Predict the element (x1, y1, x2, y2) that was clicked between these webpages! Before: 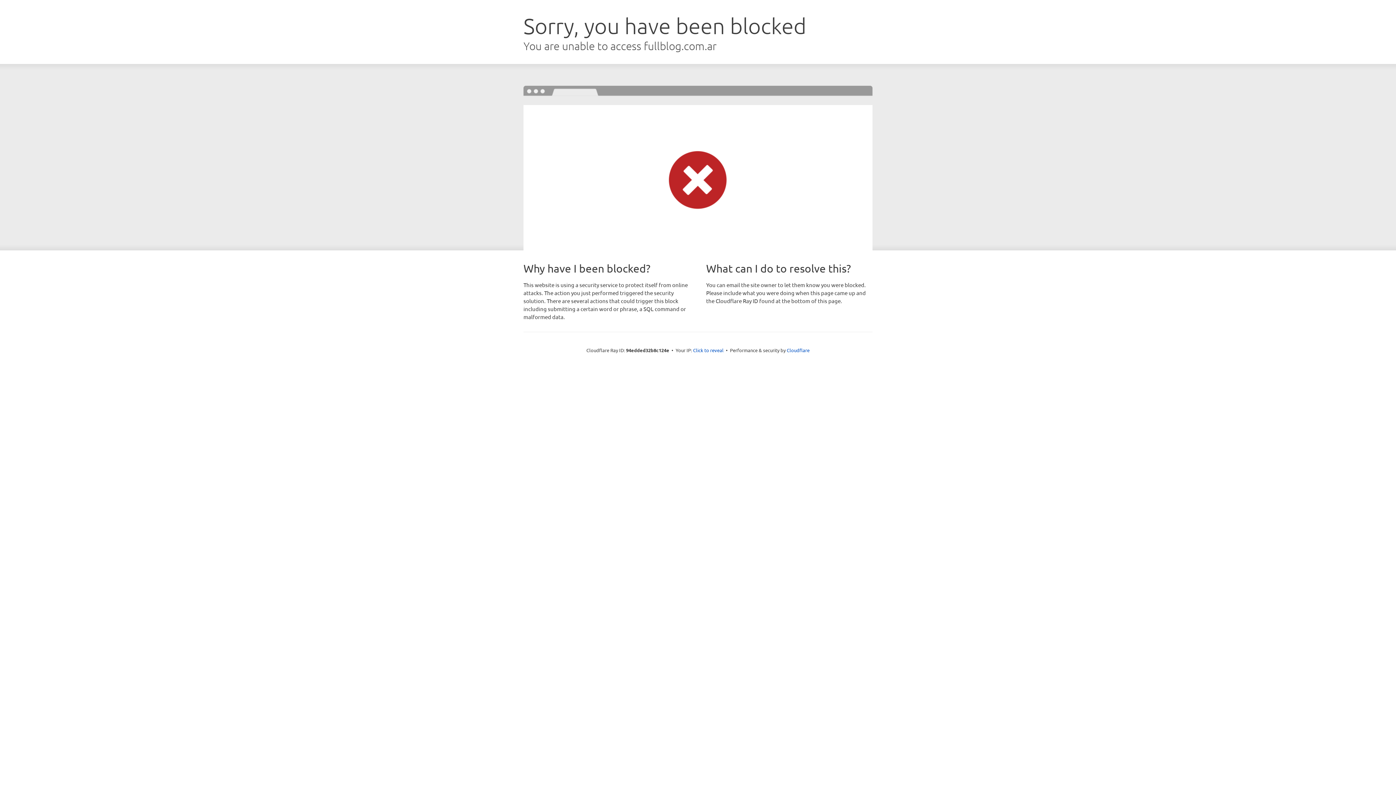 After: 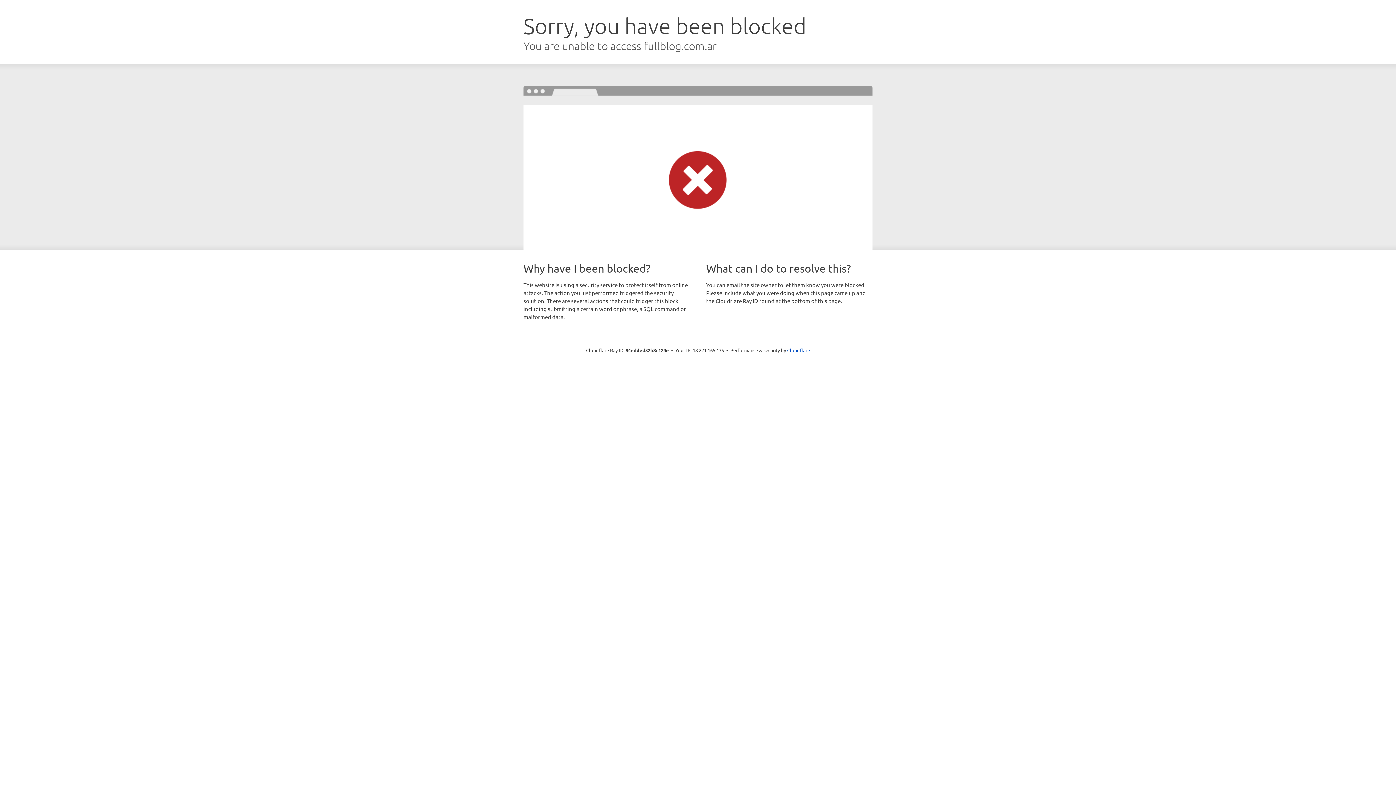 Action: label: Click to reveal bbox: (693, 346, 723, 353)